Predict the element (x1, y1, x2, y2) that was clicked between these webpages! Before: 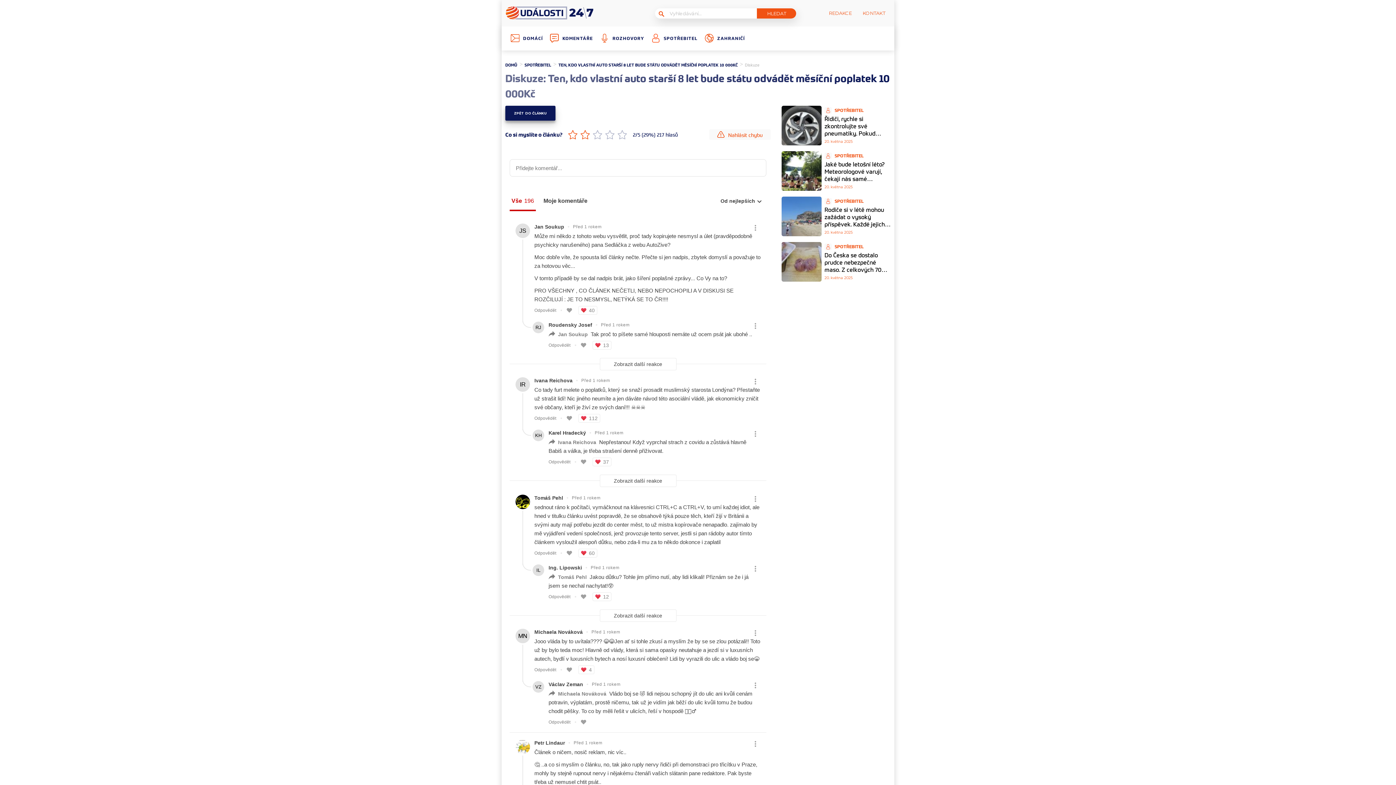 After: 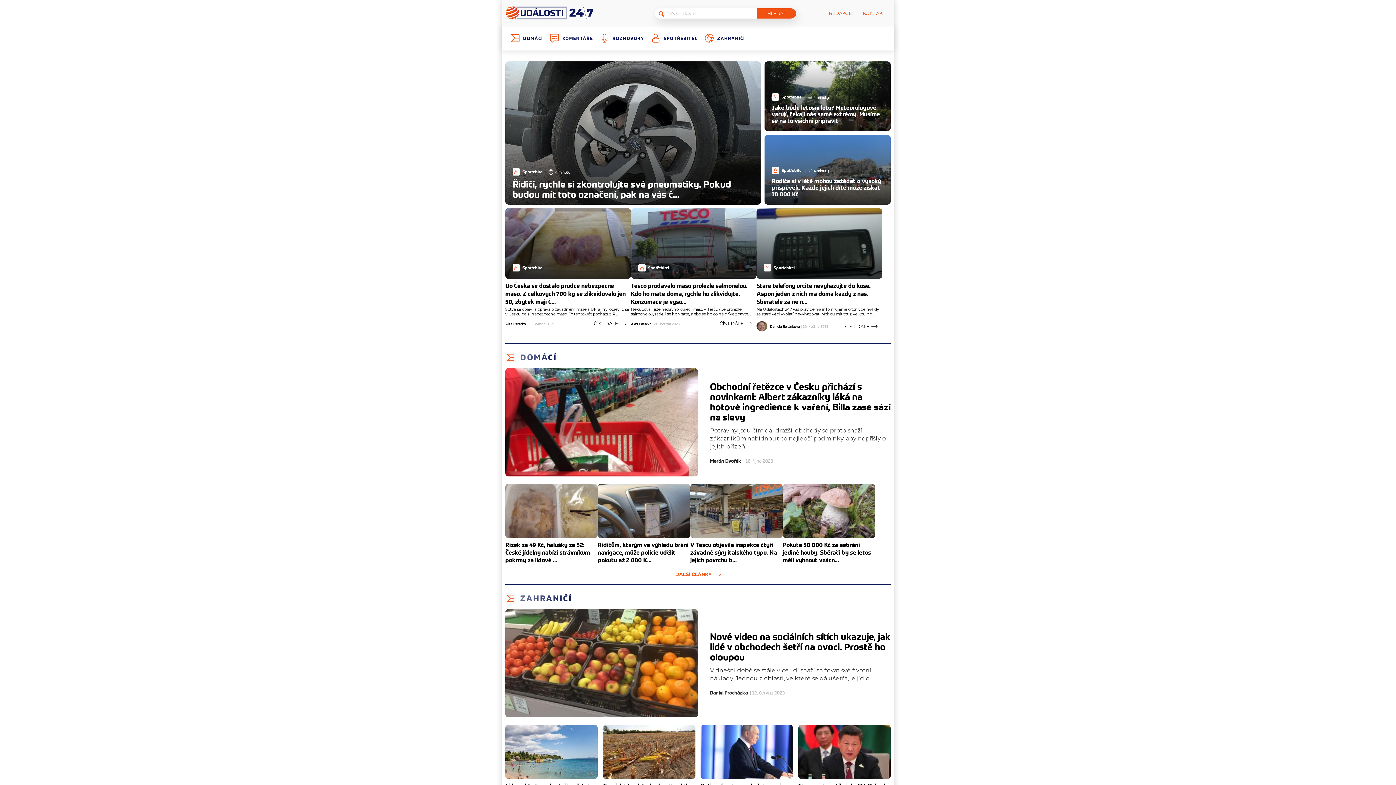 Action: bbox: (505, 62, 517, 67) label: DOMŮ